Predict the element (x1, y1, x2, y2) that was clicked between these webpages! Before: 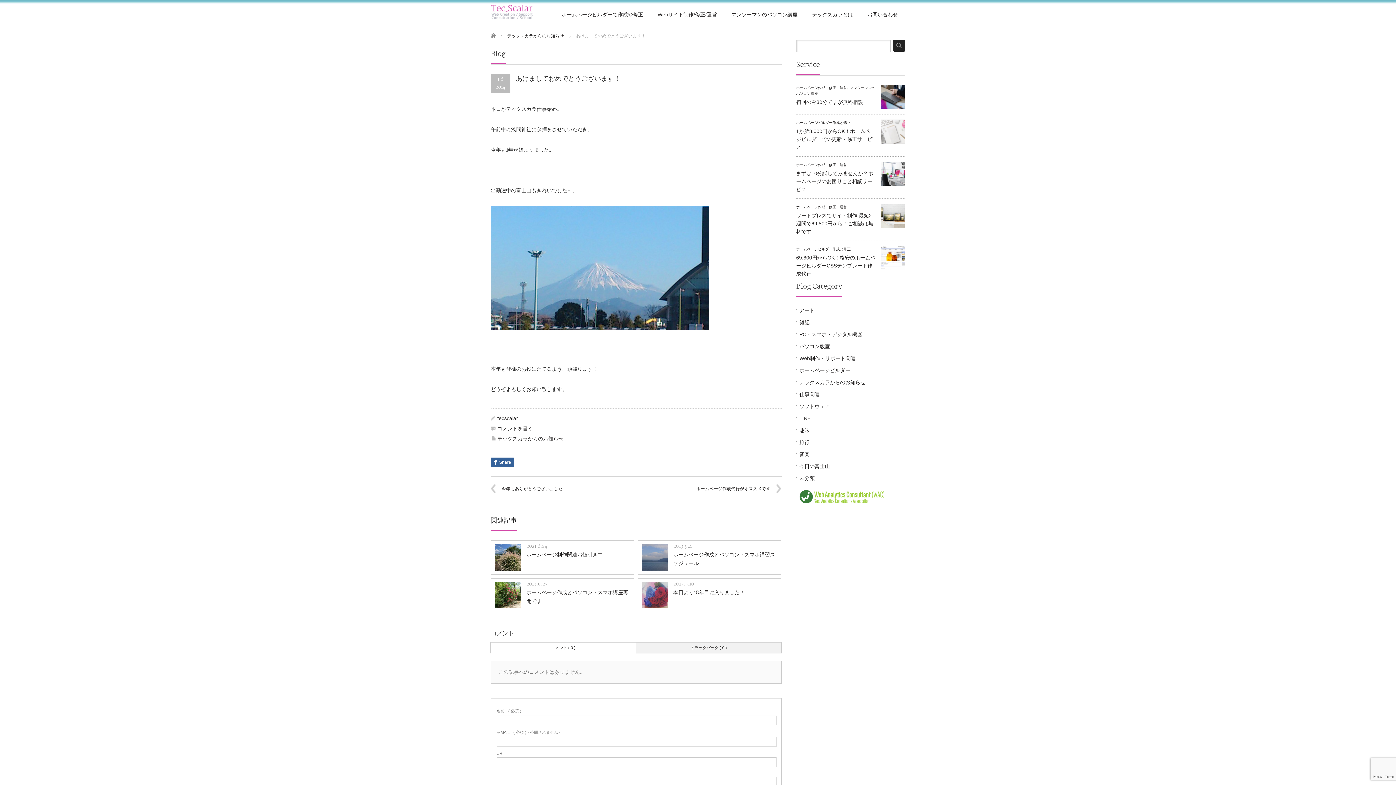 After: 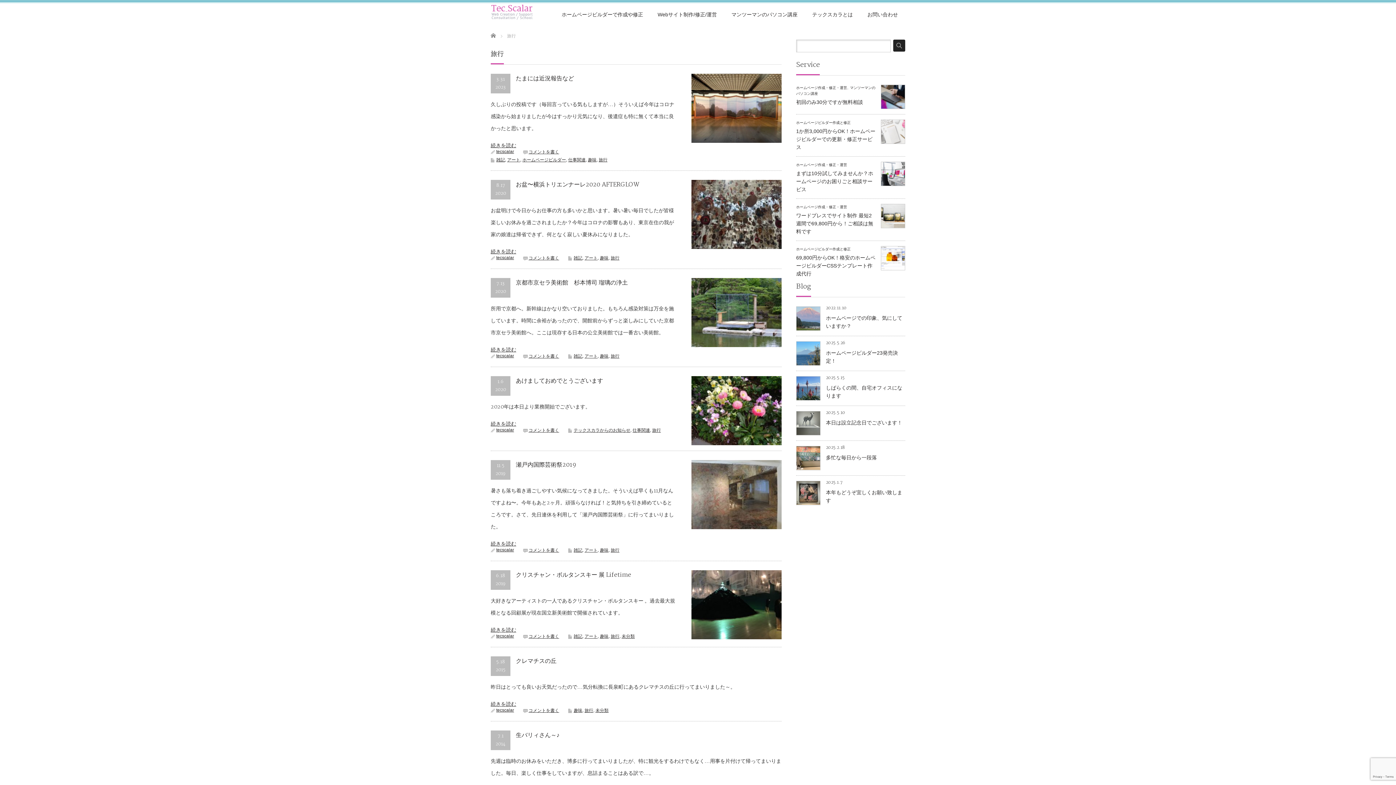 Action: bbox: (799, 439, 809, 445) label: 旅行